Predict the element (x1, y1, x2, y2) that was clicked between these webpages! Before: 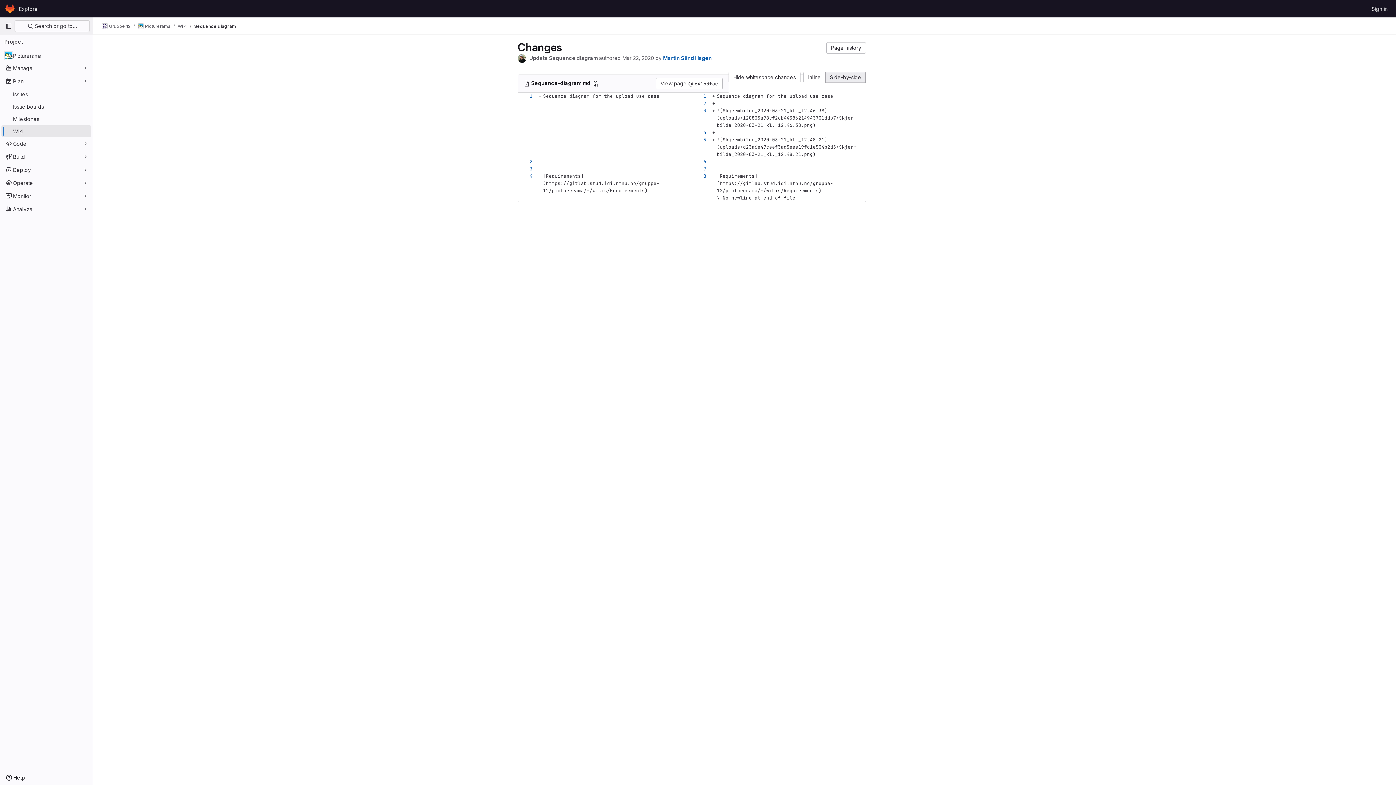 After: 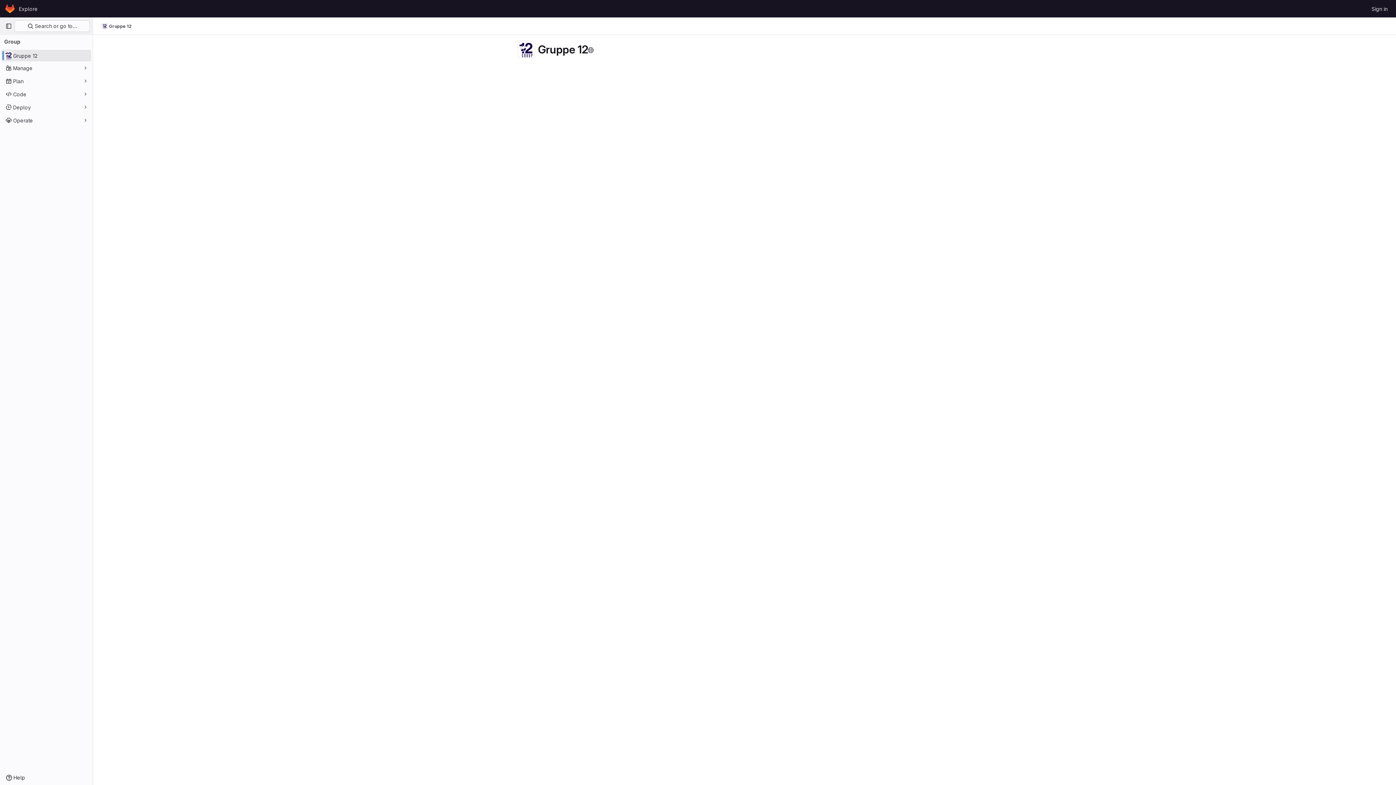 Action: label: Gruppe 12 bbox: (101, 23, 130, 29)